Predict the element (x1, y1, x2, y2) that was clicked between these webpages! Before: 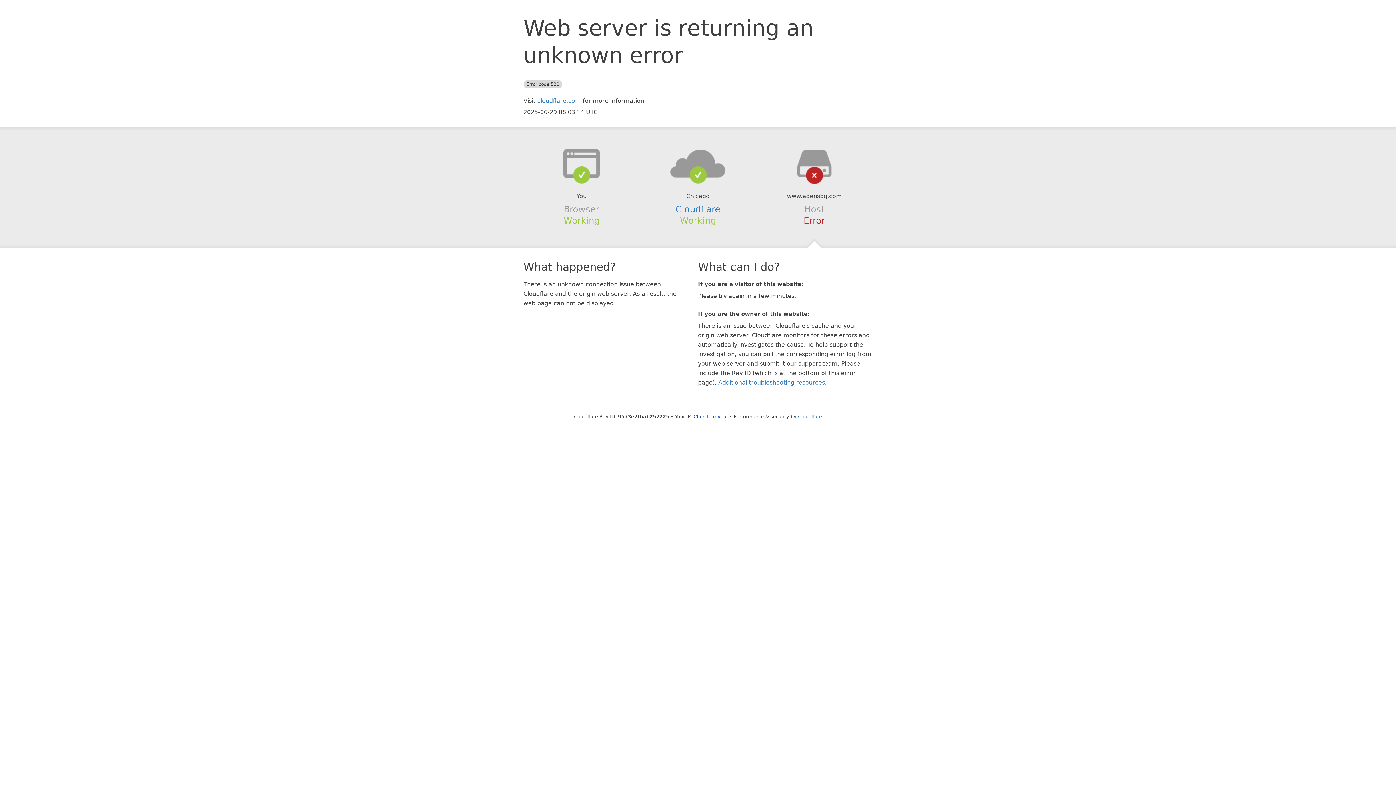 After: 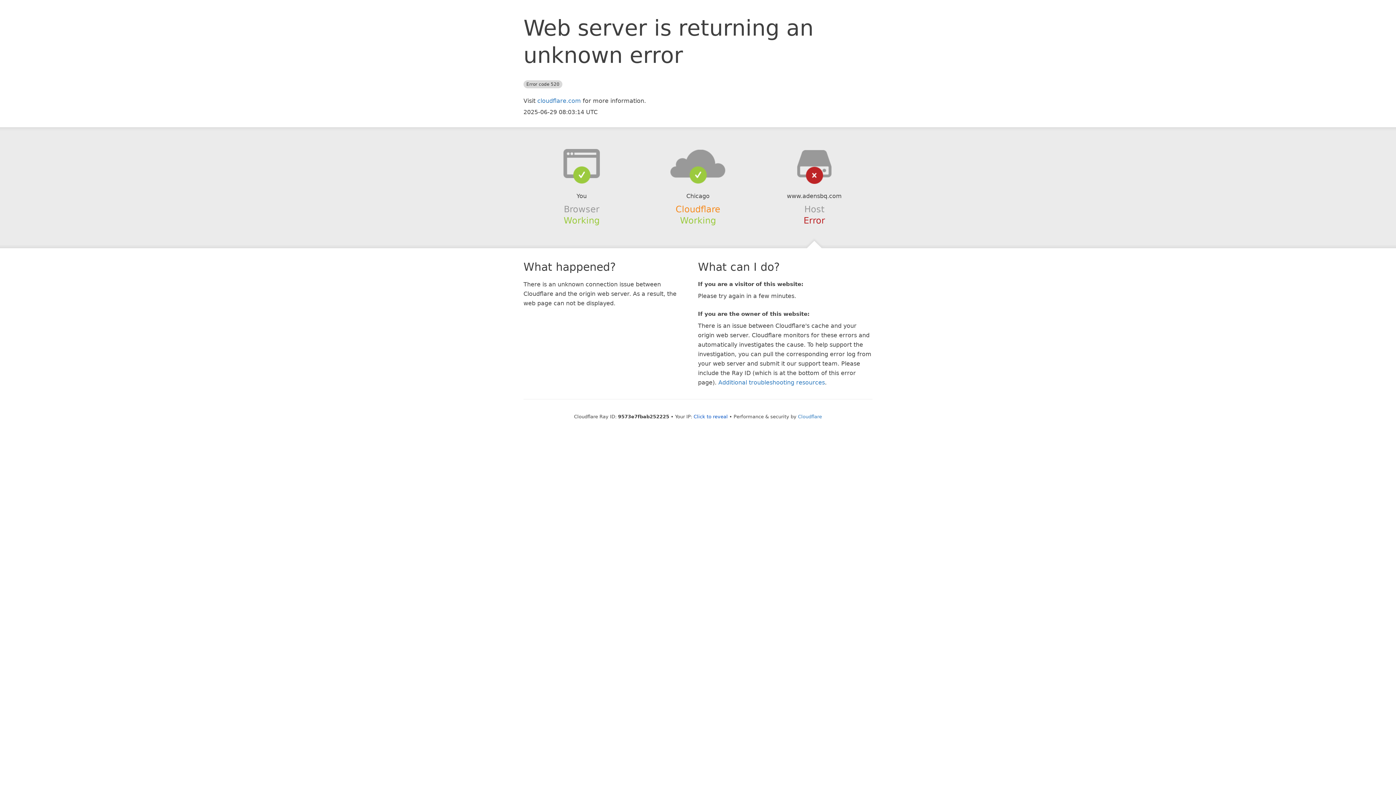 Action: label: Cloudflare bbox: (675, 204, 720, 214)